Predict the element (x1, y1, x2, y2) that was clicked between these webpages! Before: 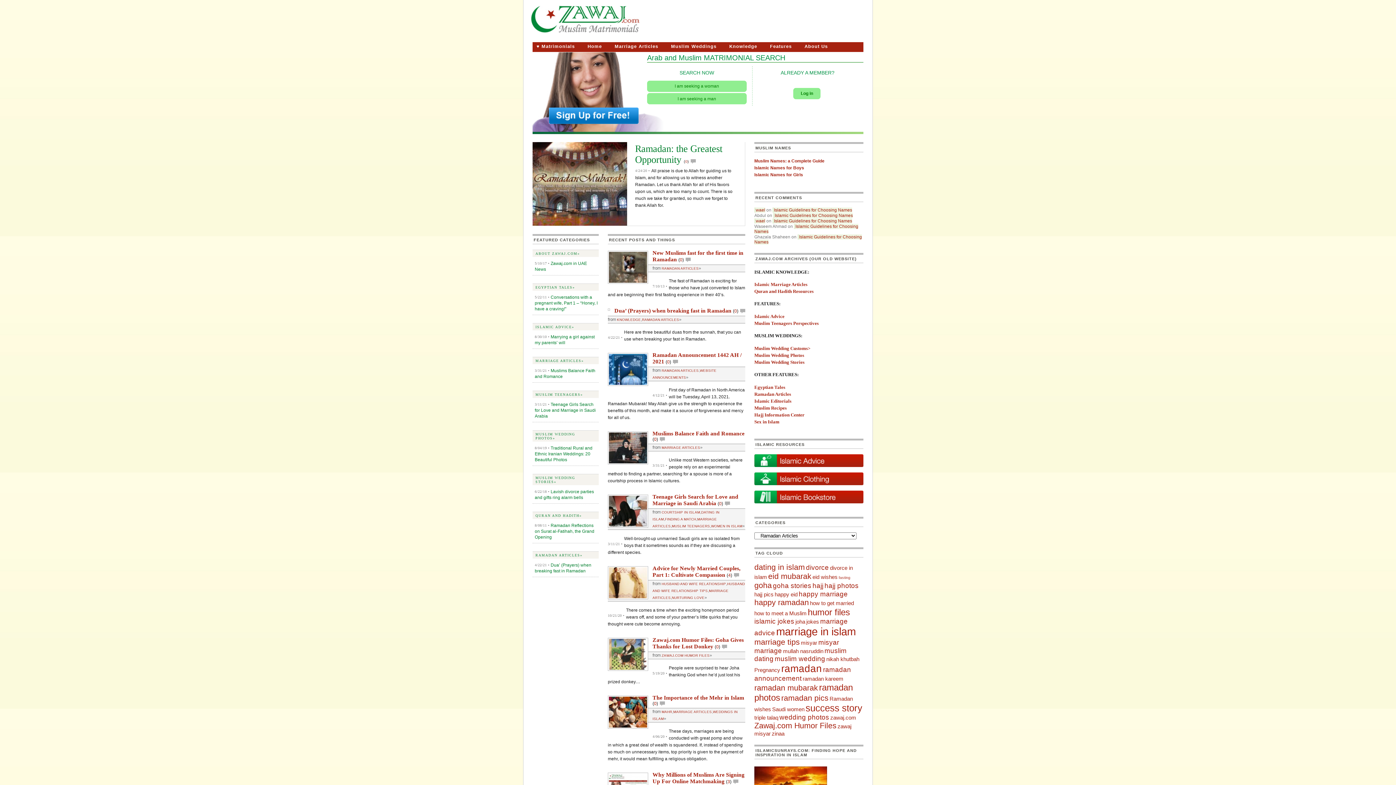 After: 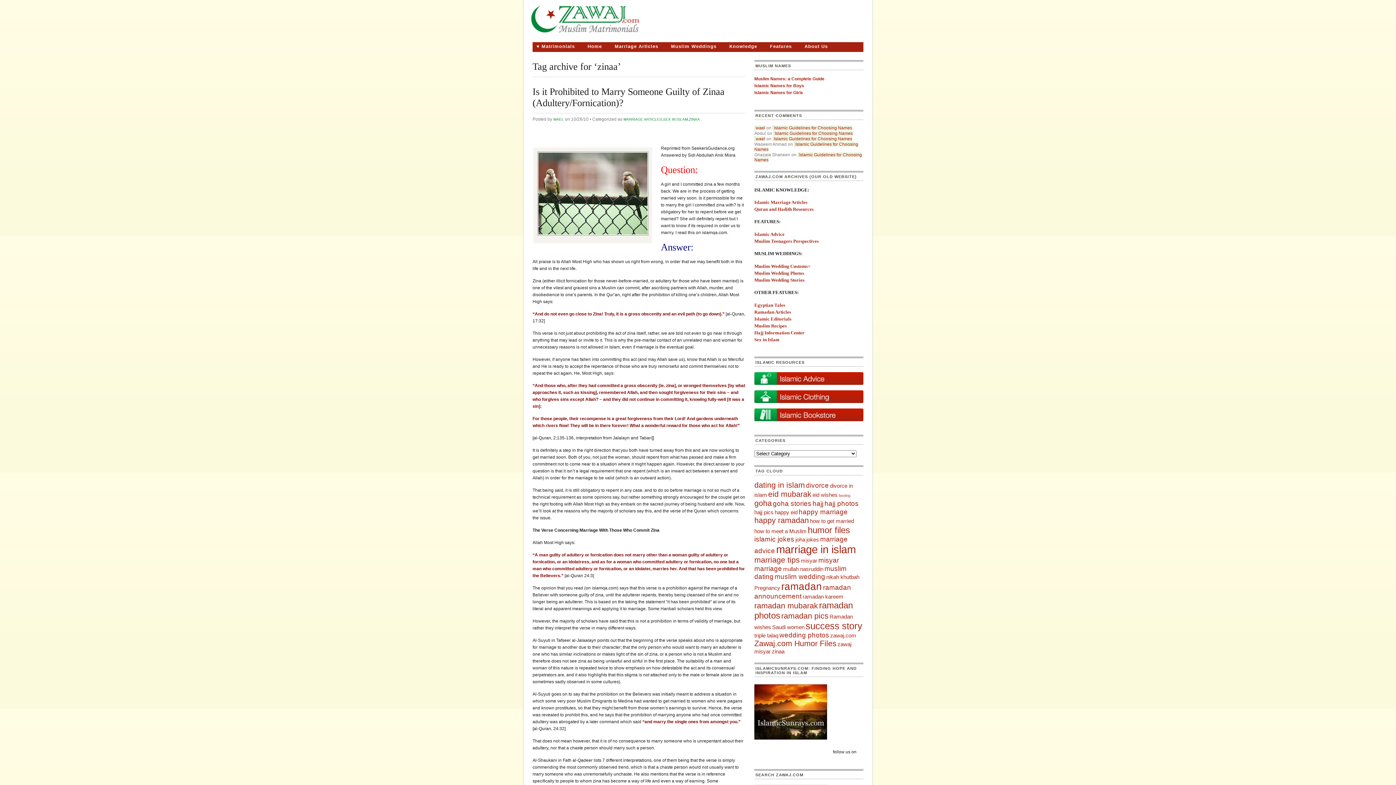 Action: bbox: (772, 730, 784, 737) label: zinaa (3 items)